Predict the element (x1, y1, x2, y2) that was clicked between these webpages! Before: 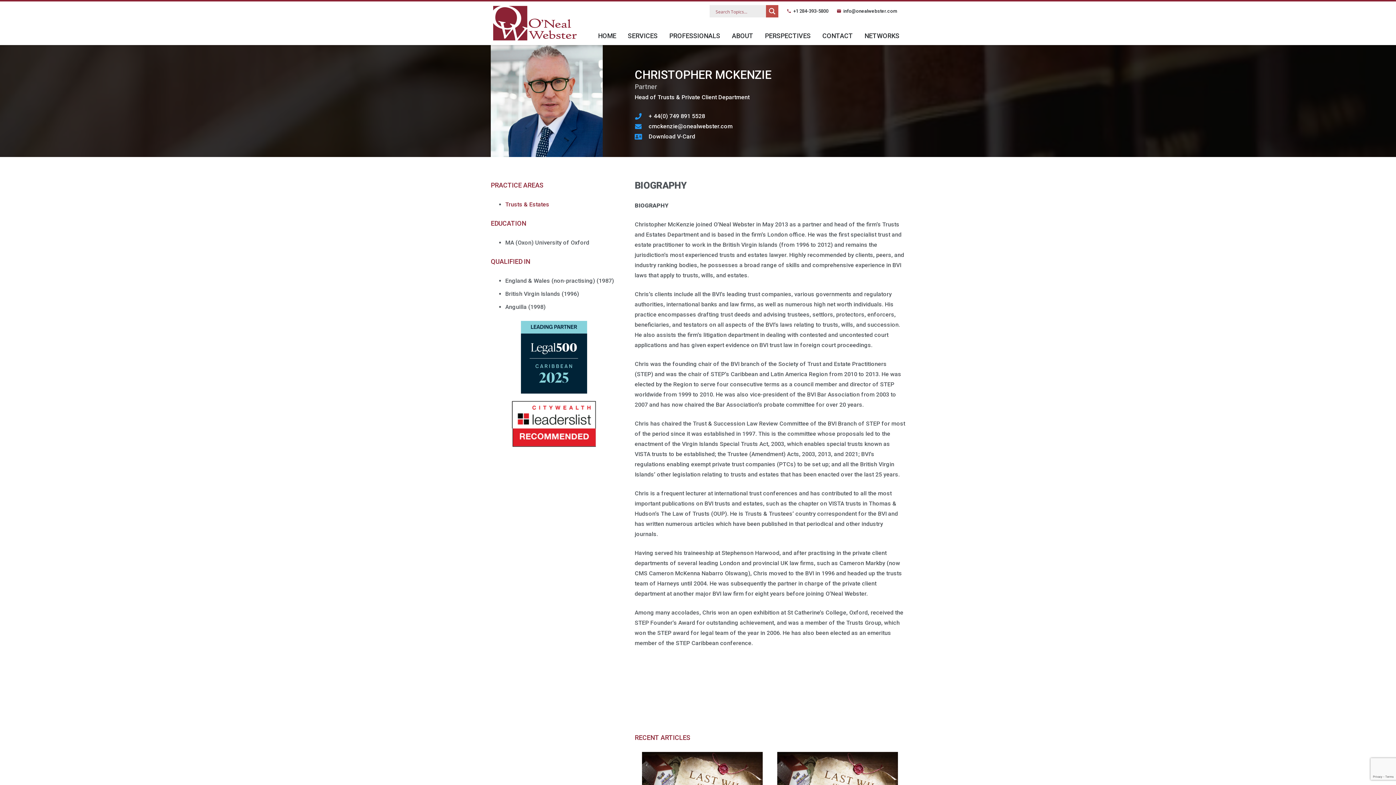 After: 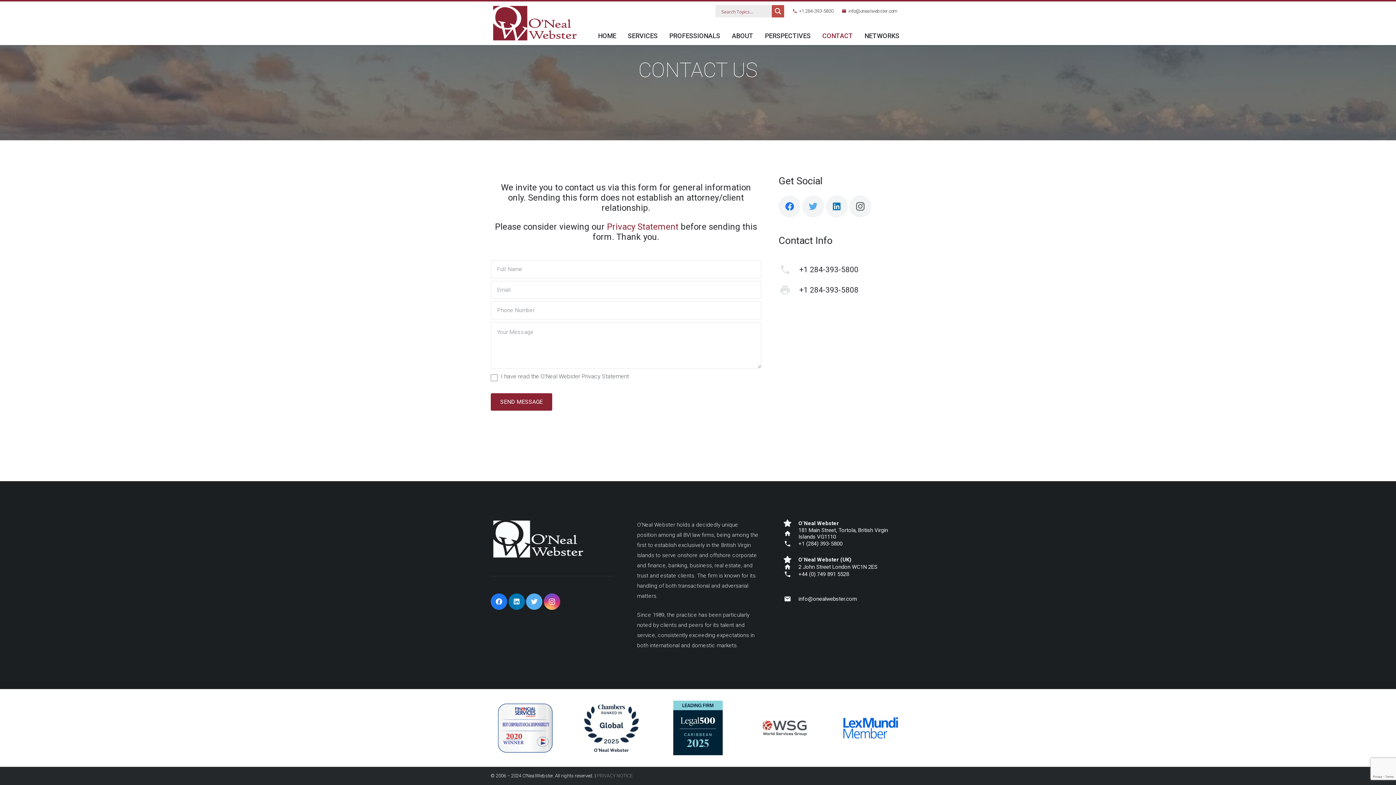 Action: label: CONTACT bbox: (816, 26, 858, 45)